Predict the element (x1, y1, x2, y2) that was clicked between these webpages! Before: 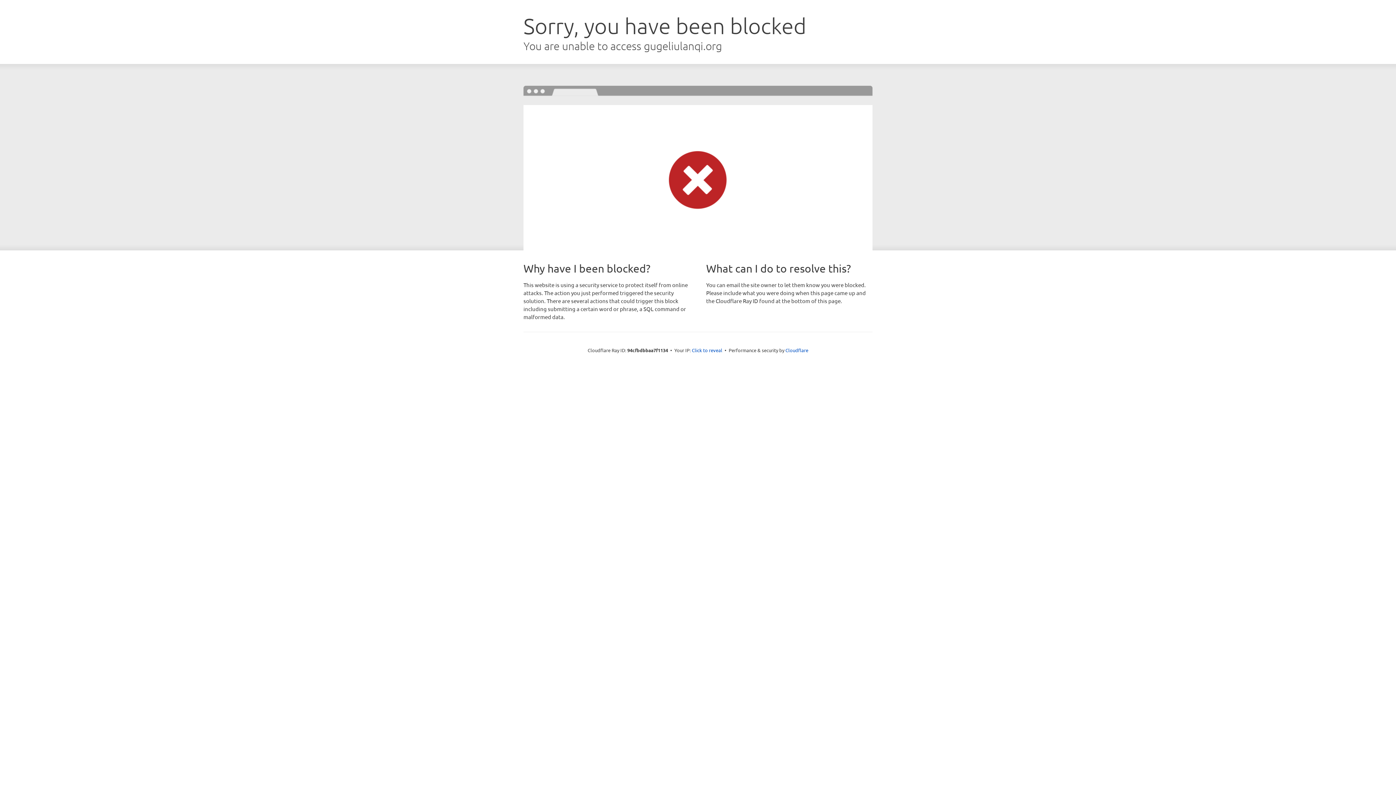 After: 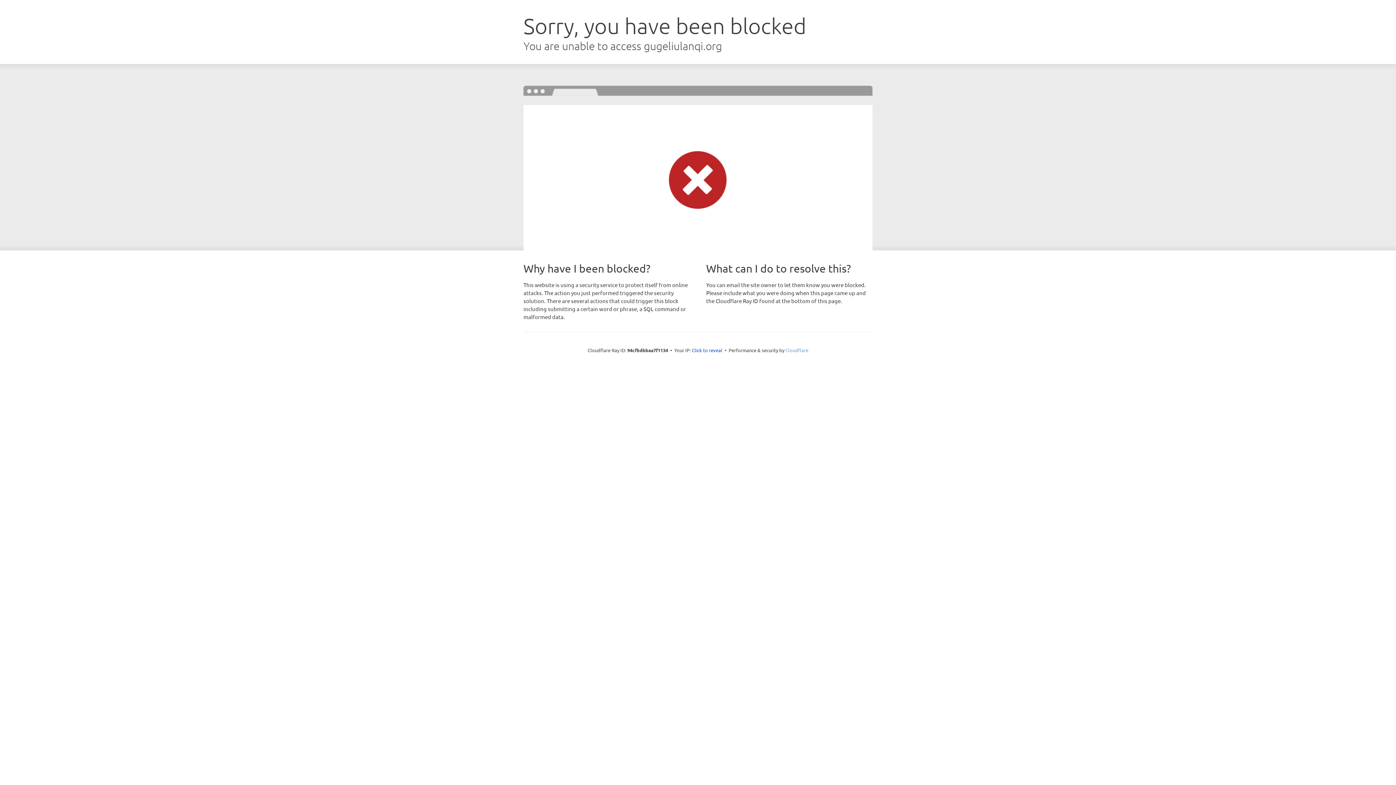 Action: bbox: (785, 347, 808, 353) label: Cloudflare